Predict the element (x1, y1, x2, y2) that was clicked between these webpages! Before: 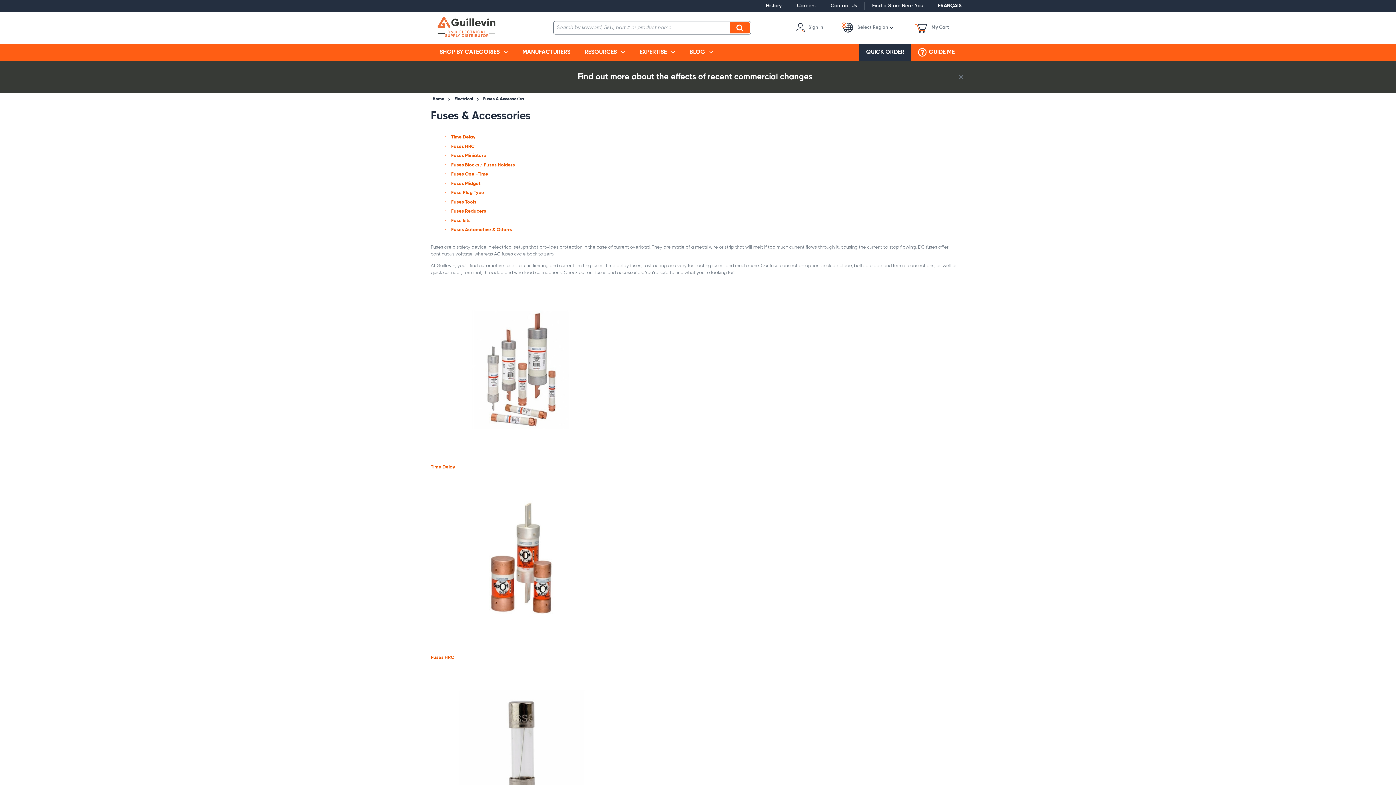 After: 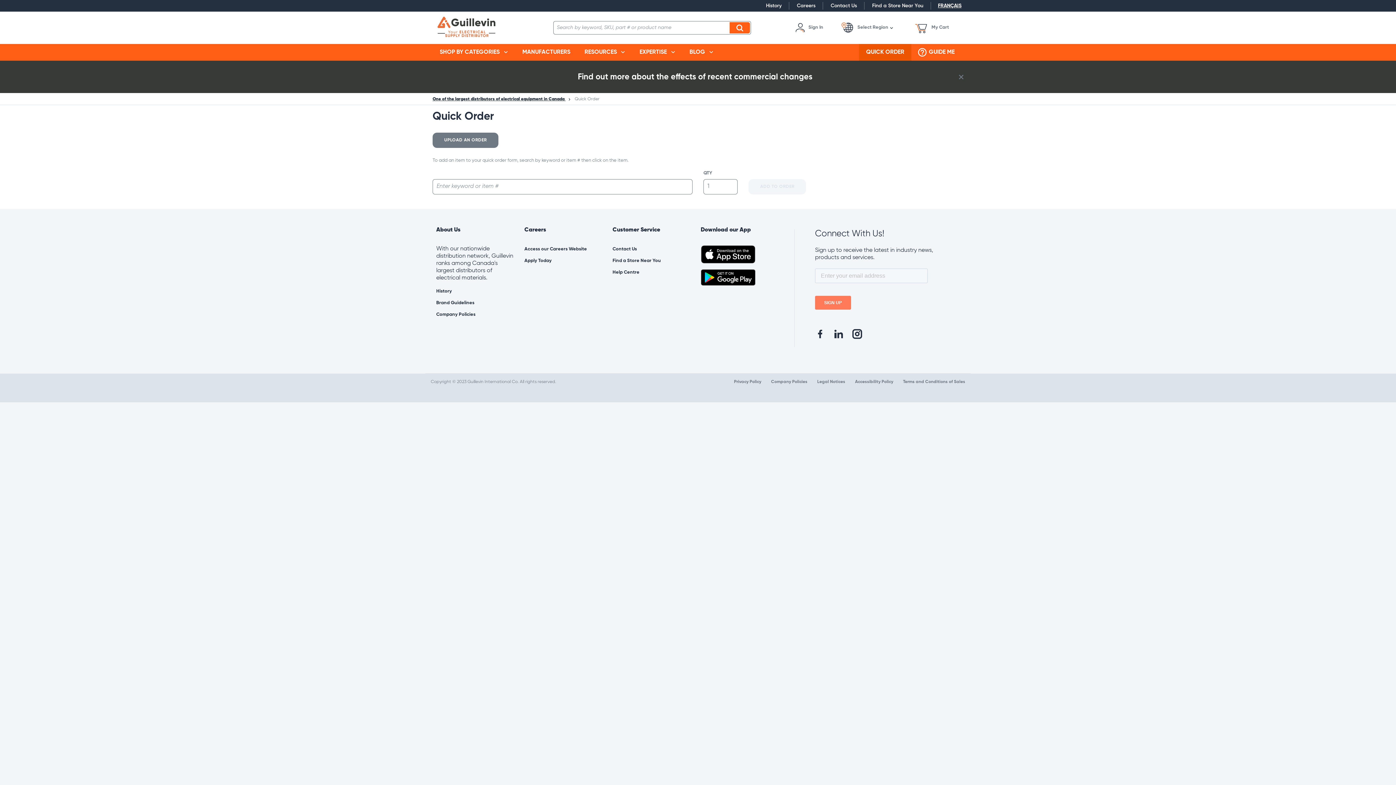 Action: label: QUICK ORDER bbox: (859, 43, 911, 60)